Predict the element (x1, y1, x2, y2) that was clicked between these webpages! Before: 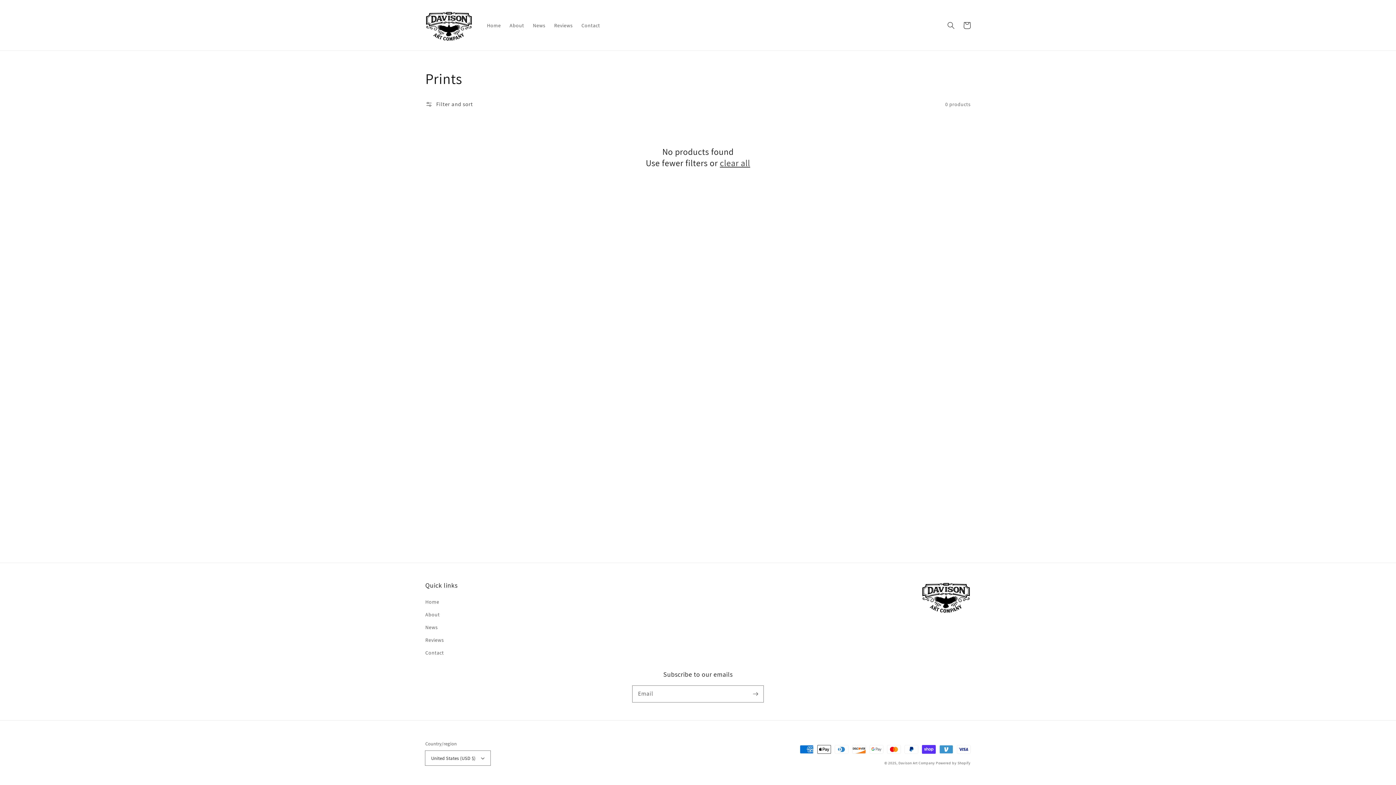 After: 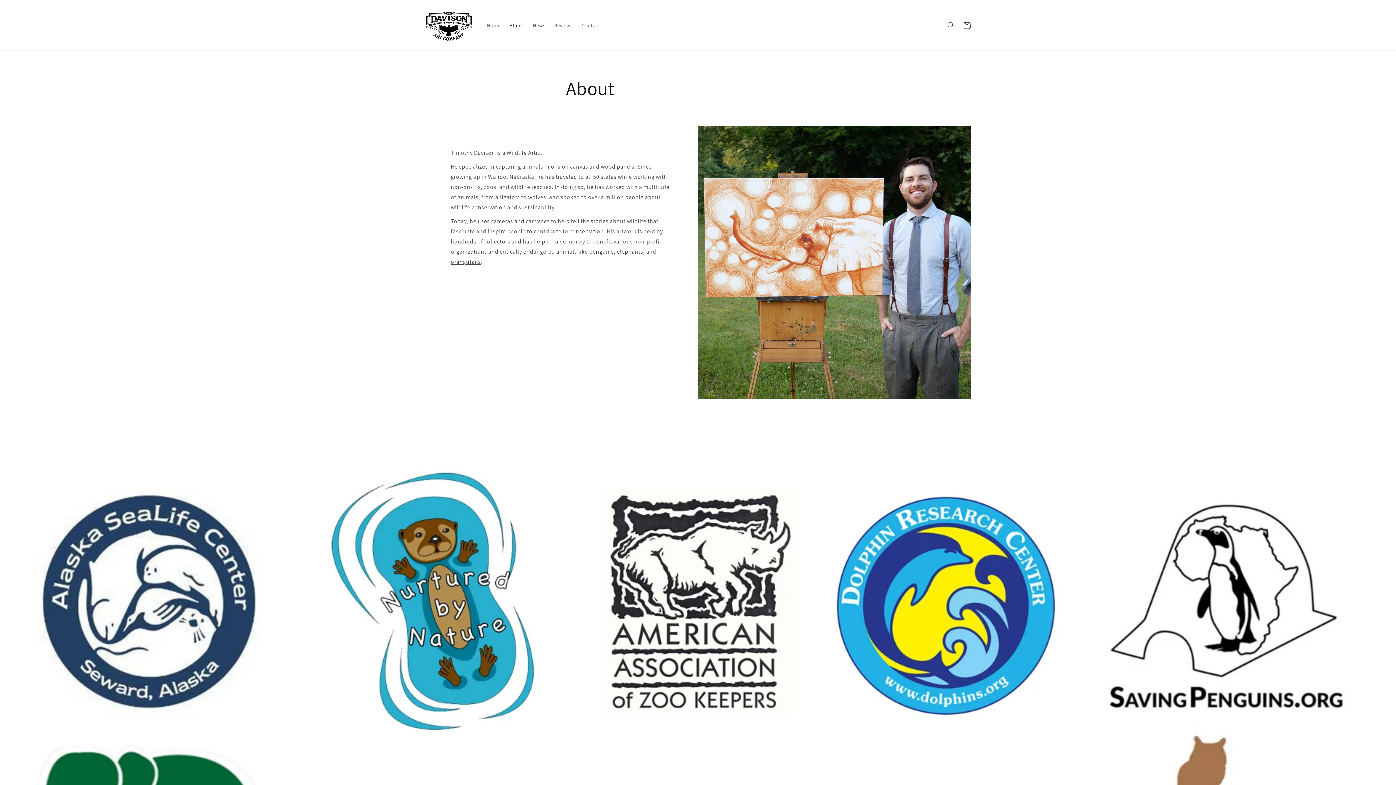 Action: label: About bbox: (425, 608, 440, 621)